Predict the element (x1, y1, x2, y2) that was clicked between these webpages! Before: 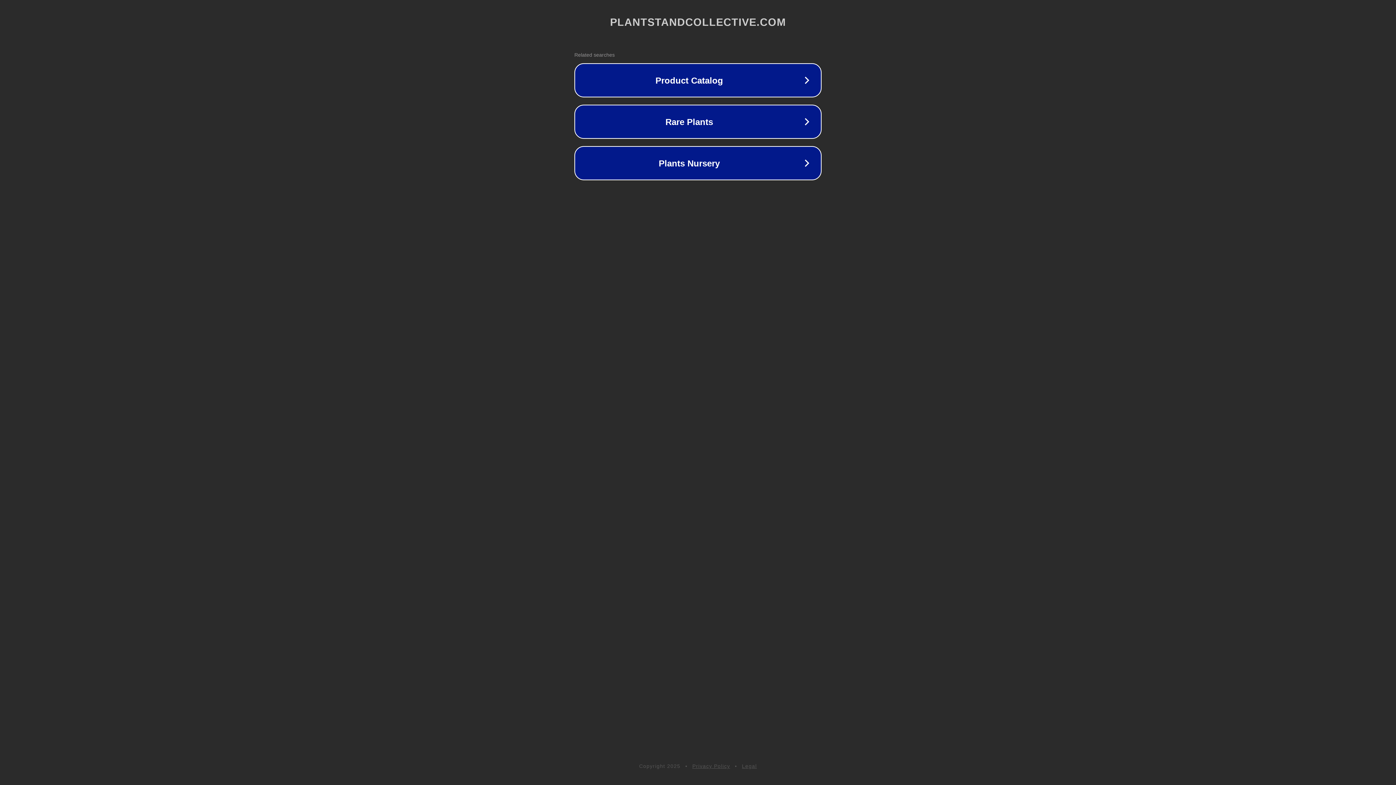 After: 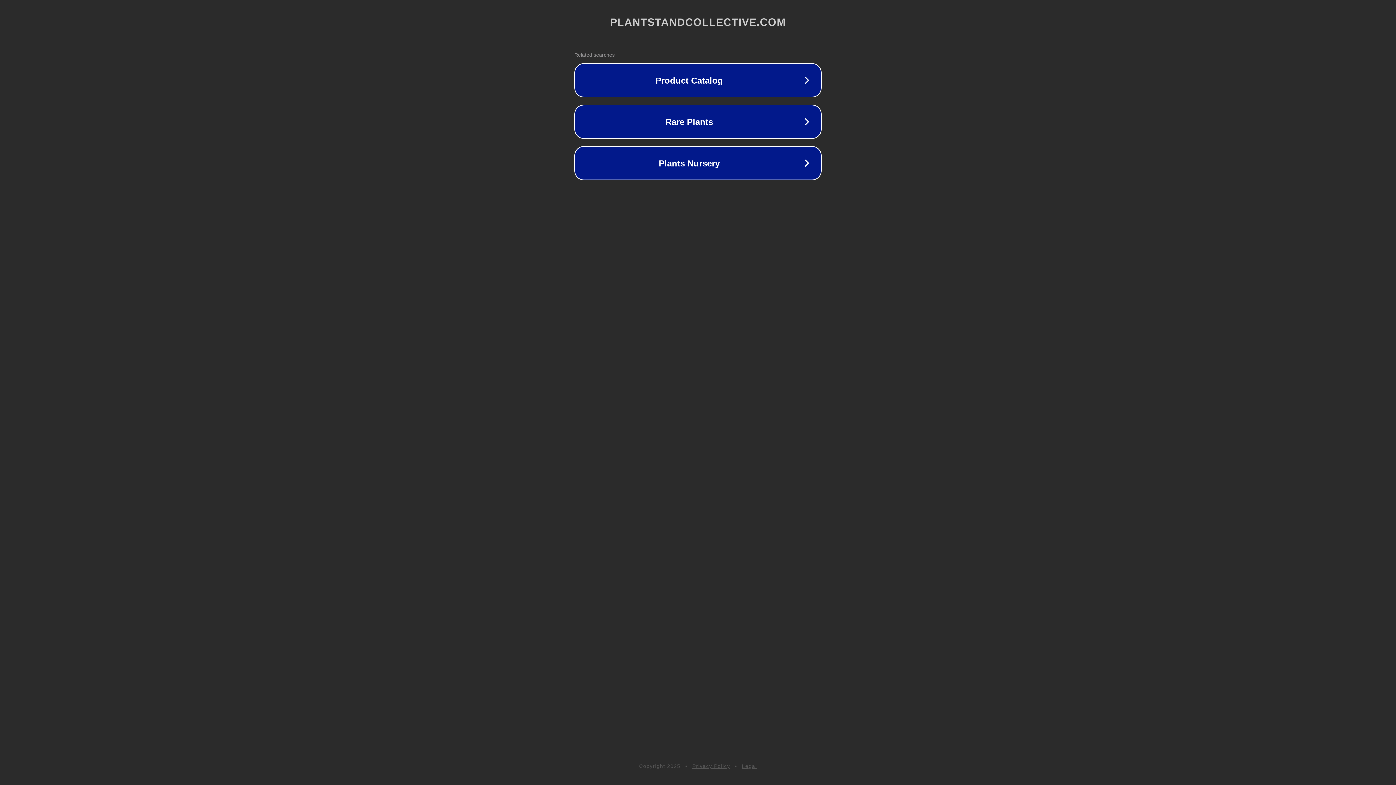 Action: bbox: (742, 763, 757, 769) label: Legal